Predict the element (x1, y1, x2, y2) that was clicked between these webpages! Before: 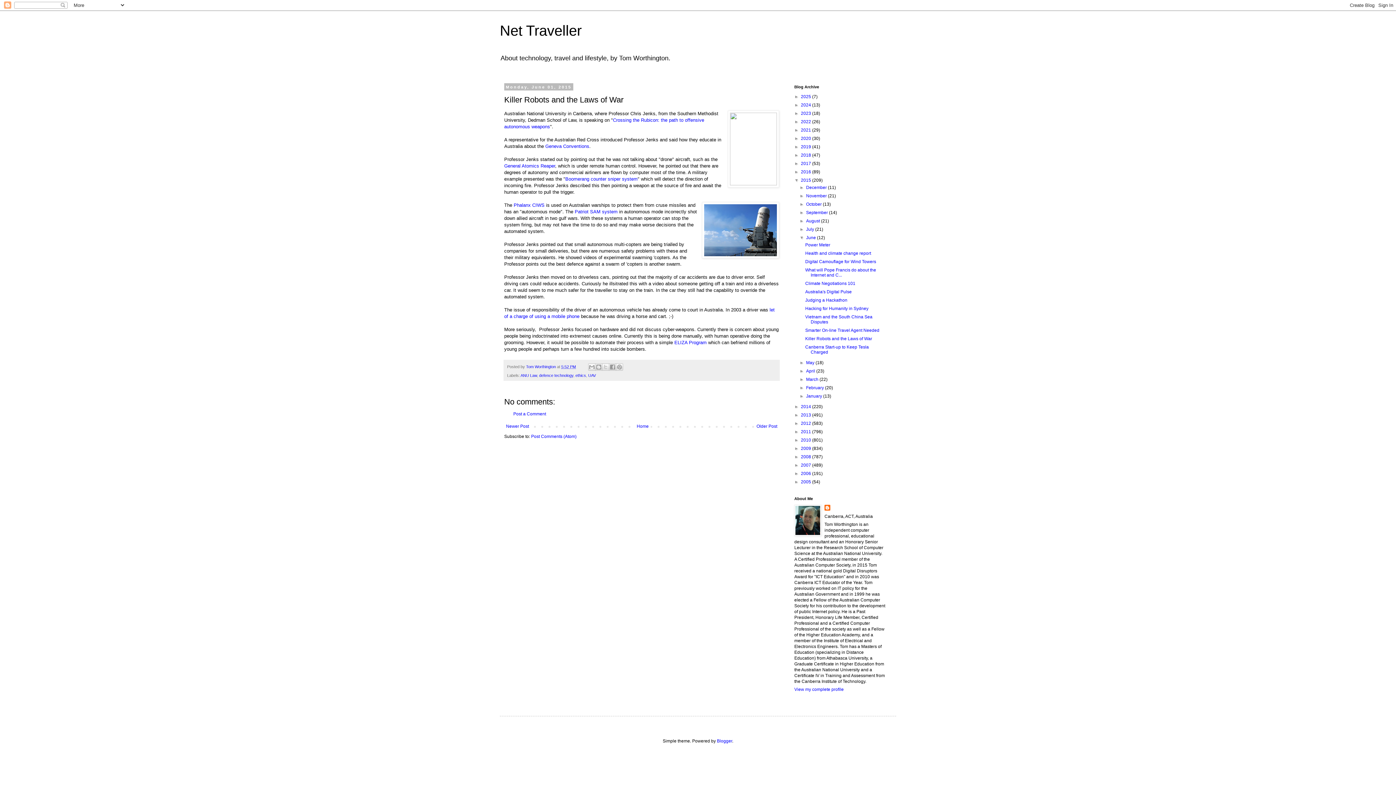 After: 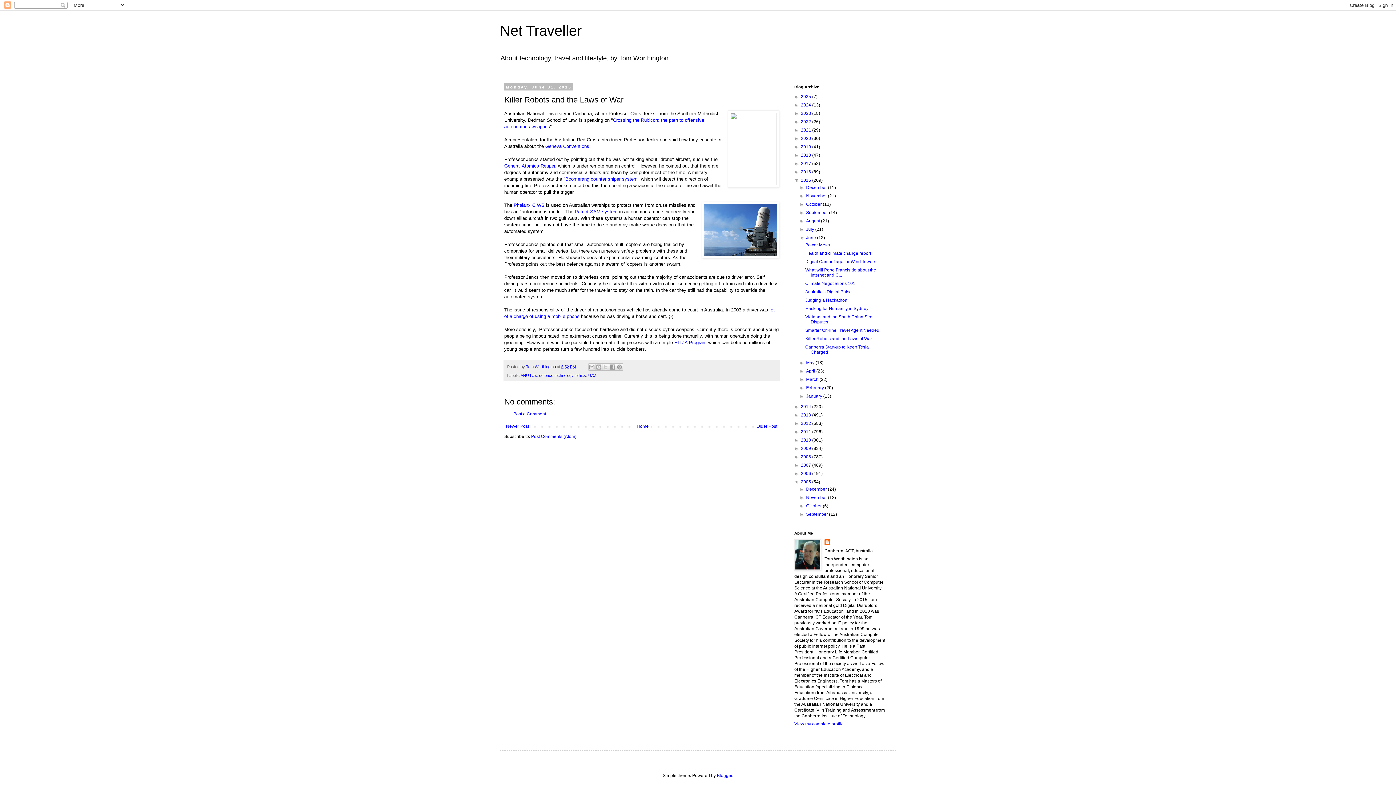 Action: bbox: (794, 479, 801, 484) label: ►  